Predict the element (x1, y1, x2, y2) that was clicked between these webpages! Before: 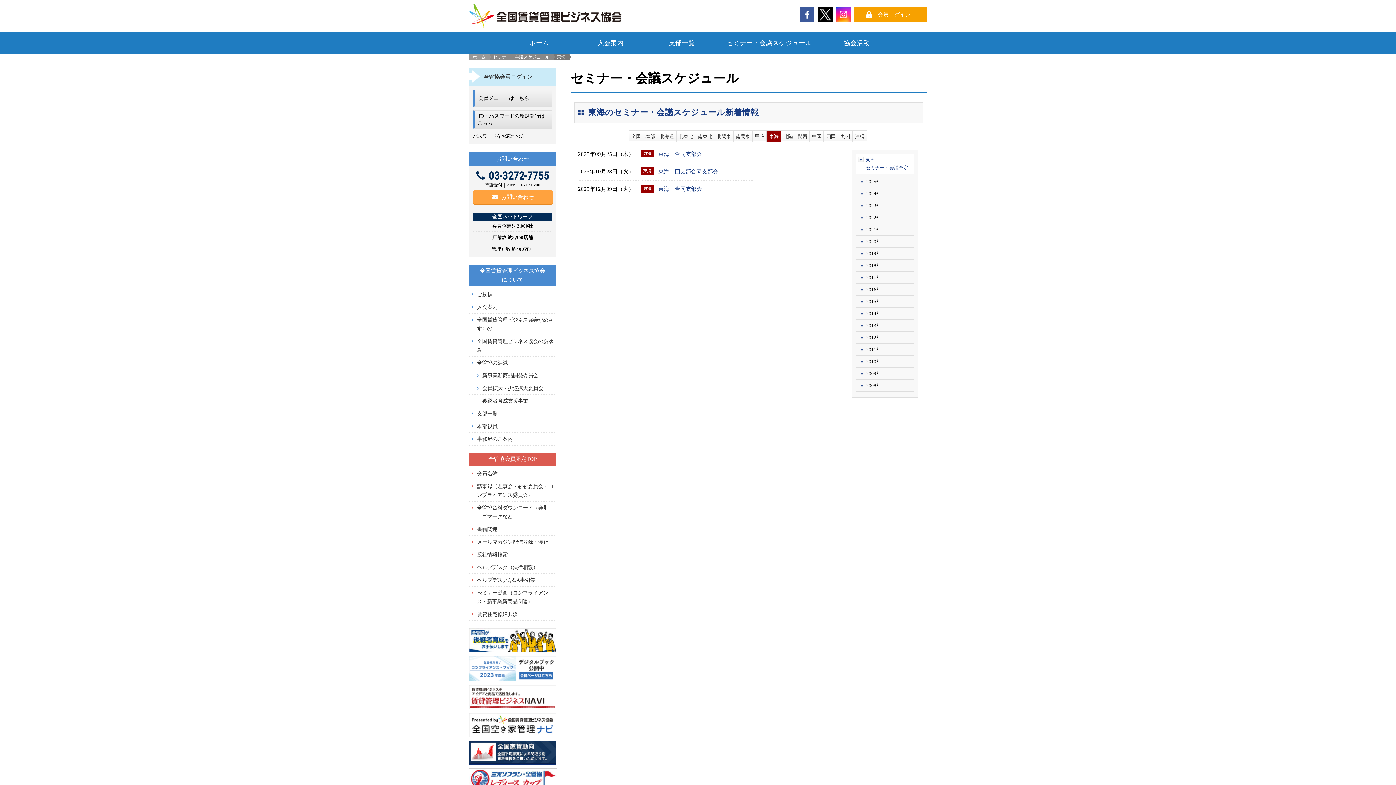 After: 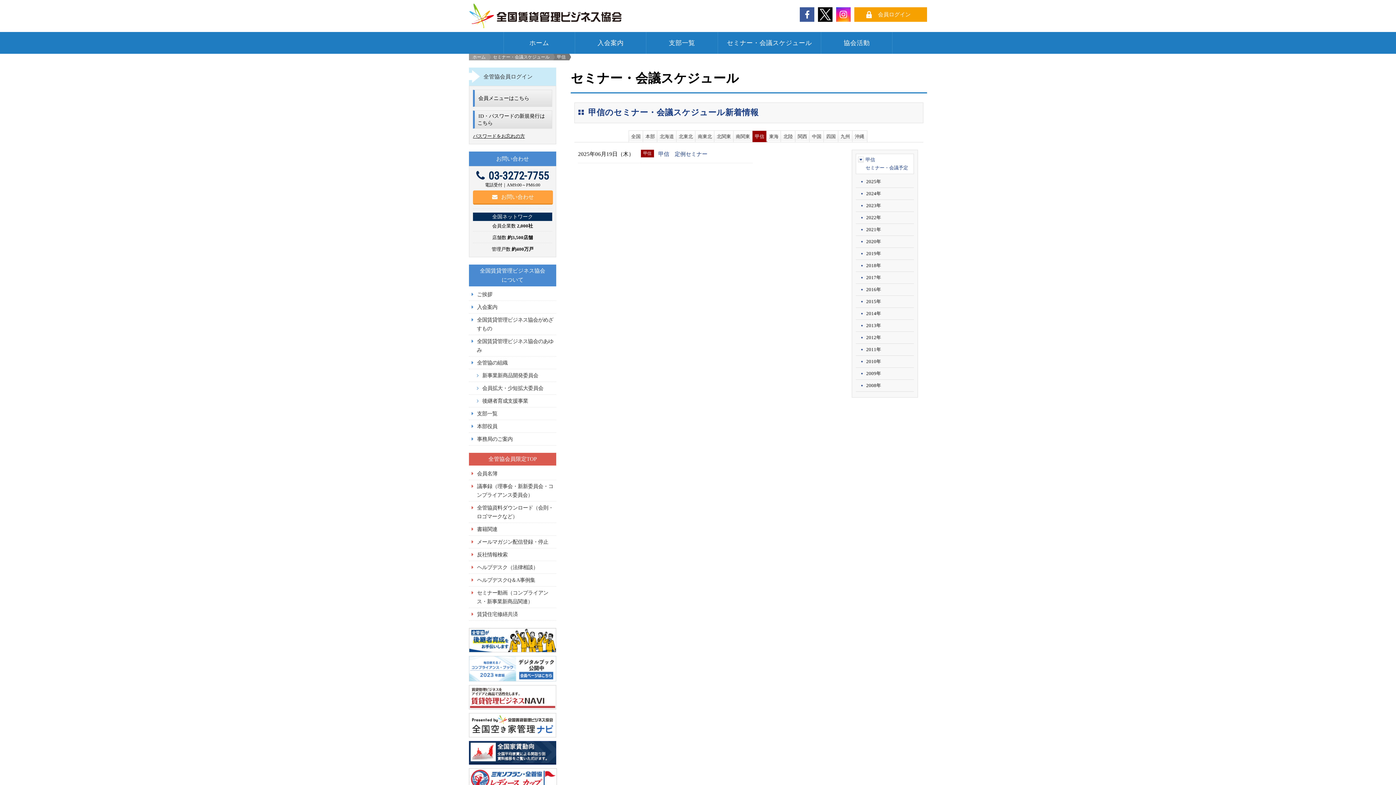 Action: label: 甲信 bbox: (752, 130, 767, 142)